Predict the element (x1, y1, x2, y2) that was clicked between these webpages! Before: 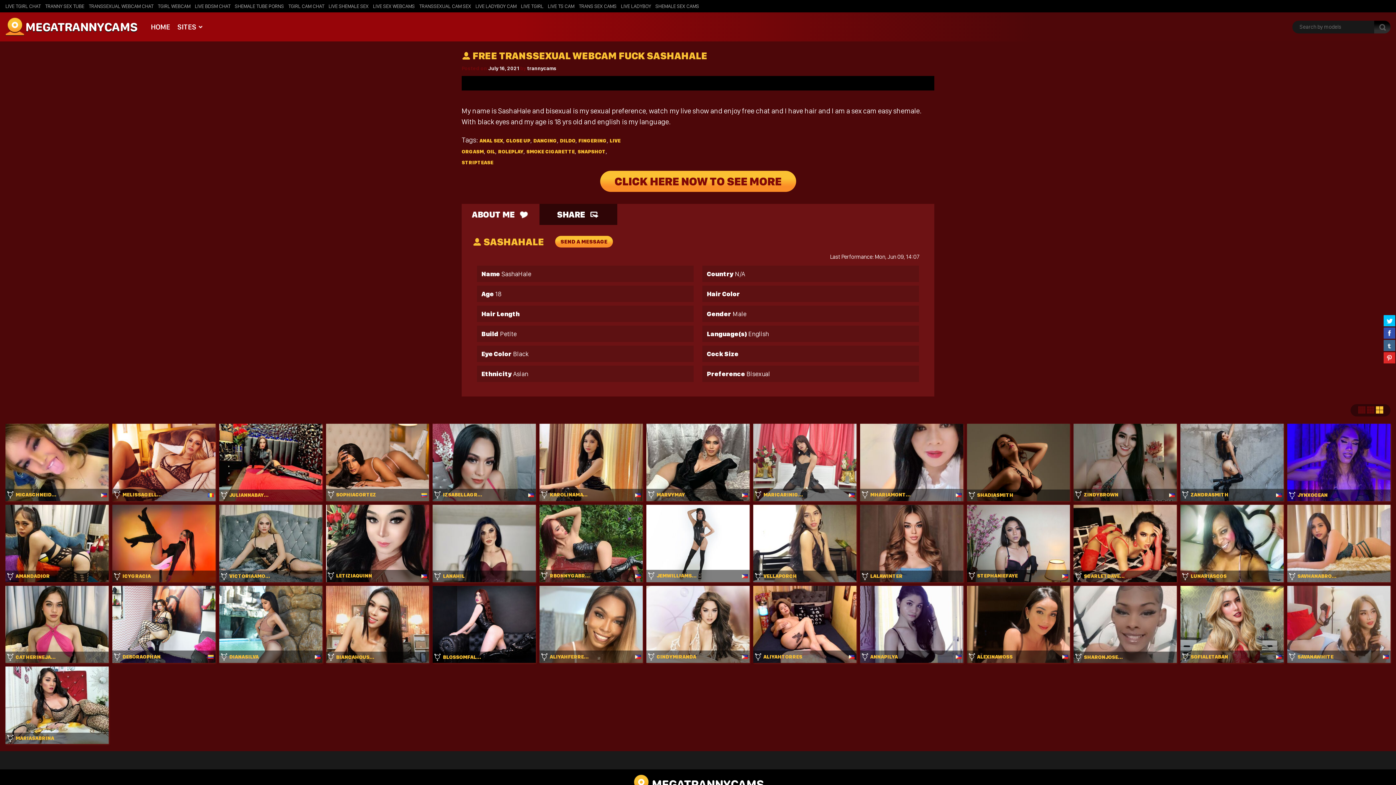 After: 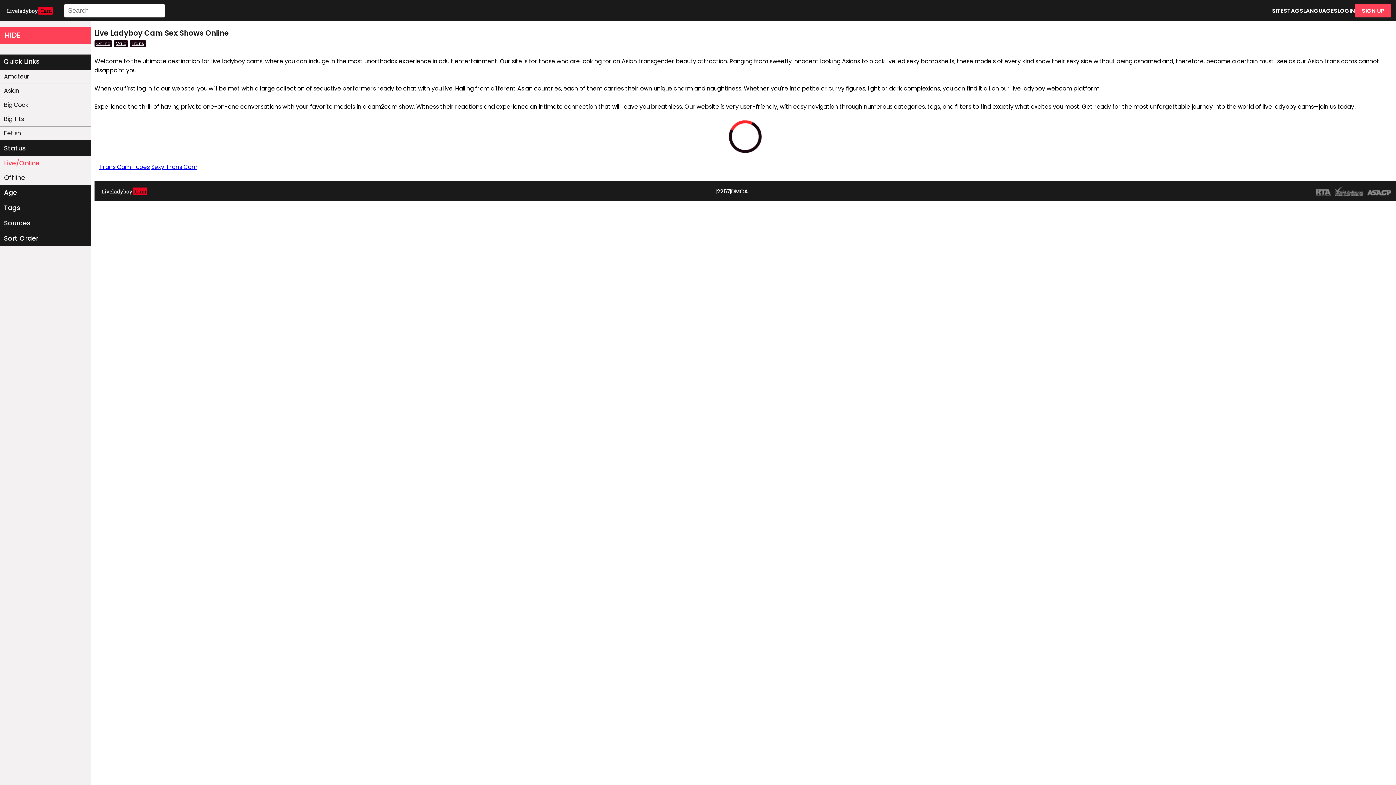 Action: bbox: (621, 3, 651, 9) label: LIVE LADYBOY